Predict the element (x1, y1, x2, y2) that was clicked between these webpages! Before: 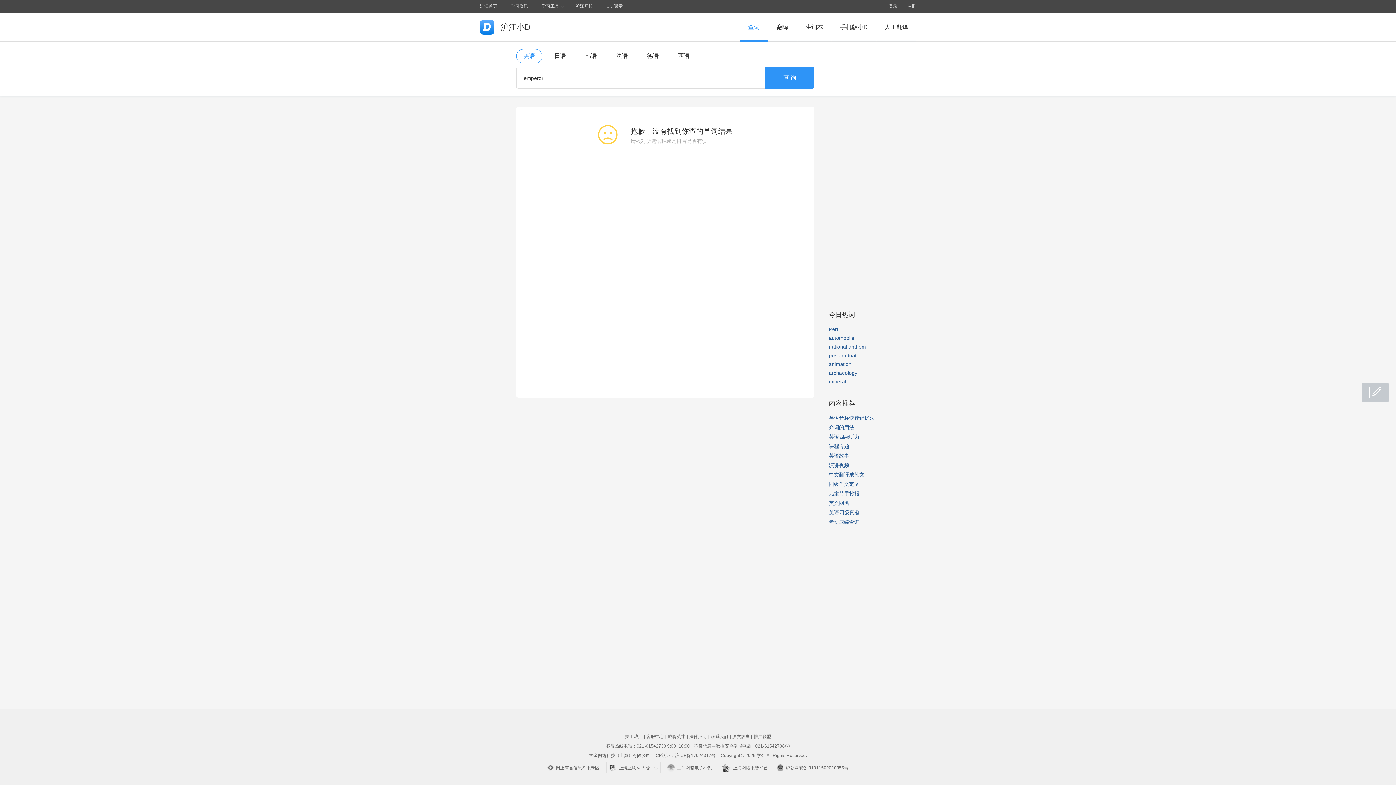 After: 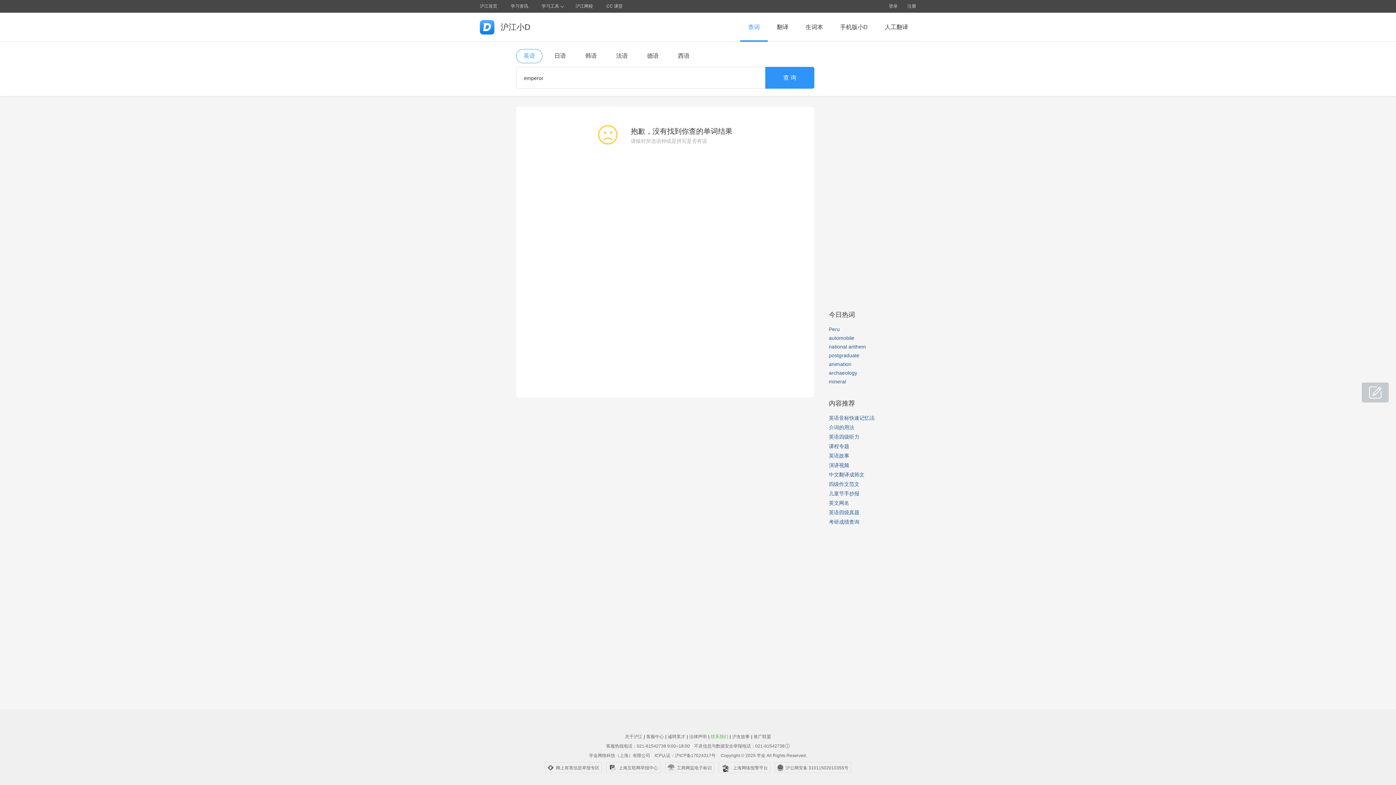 Action: label: 联系我们 bbox: (710, 734, 728, 739)